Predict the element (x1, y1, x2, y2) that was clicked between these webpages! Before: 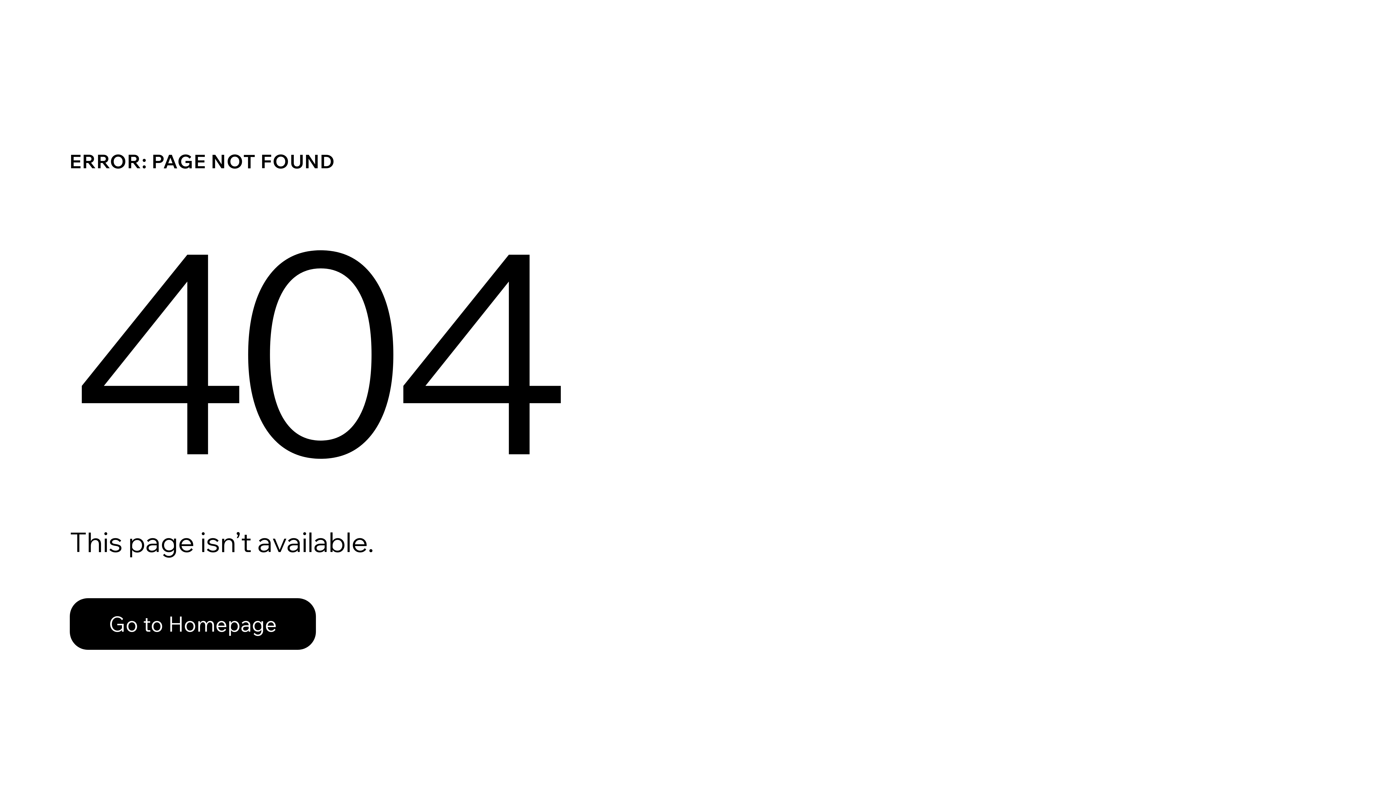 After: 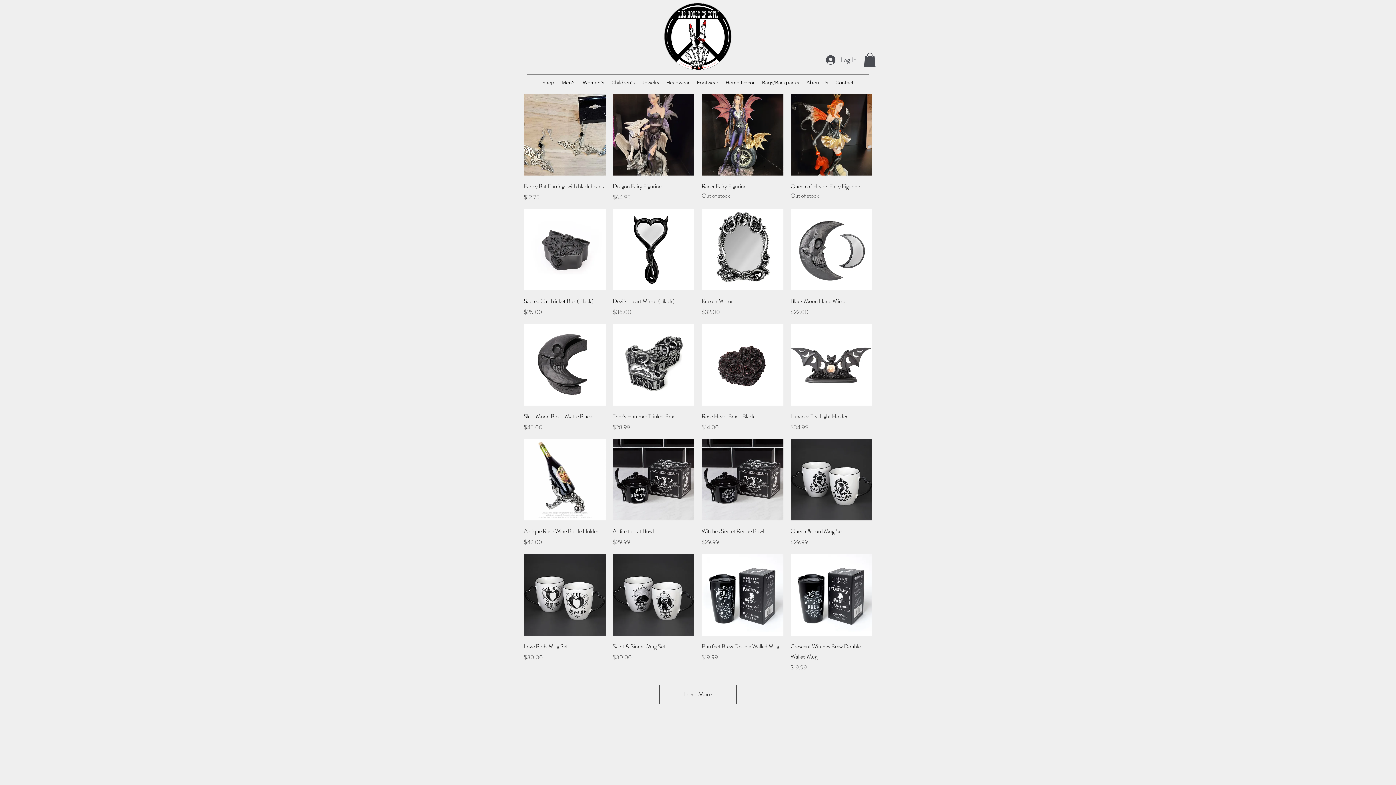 Action: bbox: (69, 598, 316, 650) label: Go to Homepage